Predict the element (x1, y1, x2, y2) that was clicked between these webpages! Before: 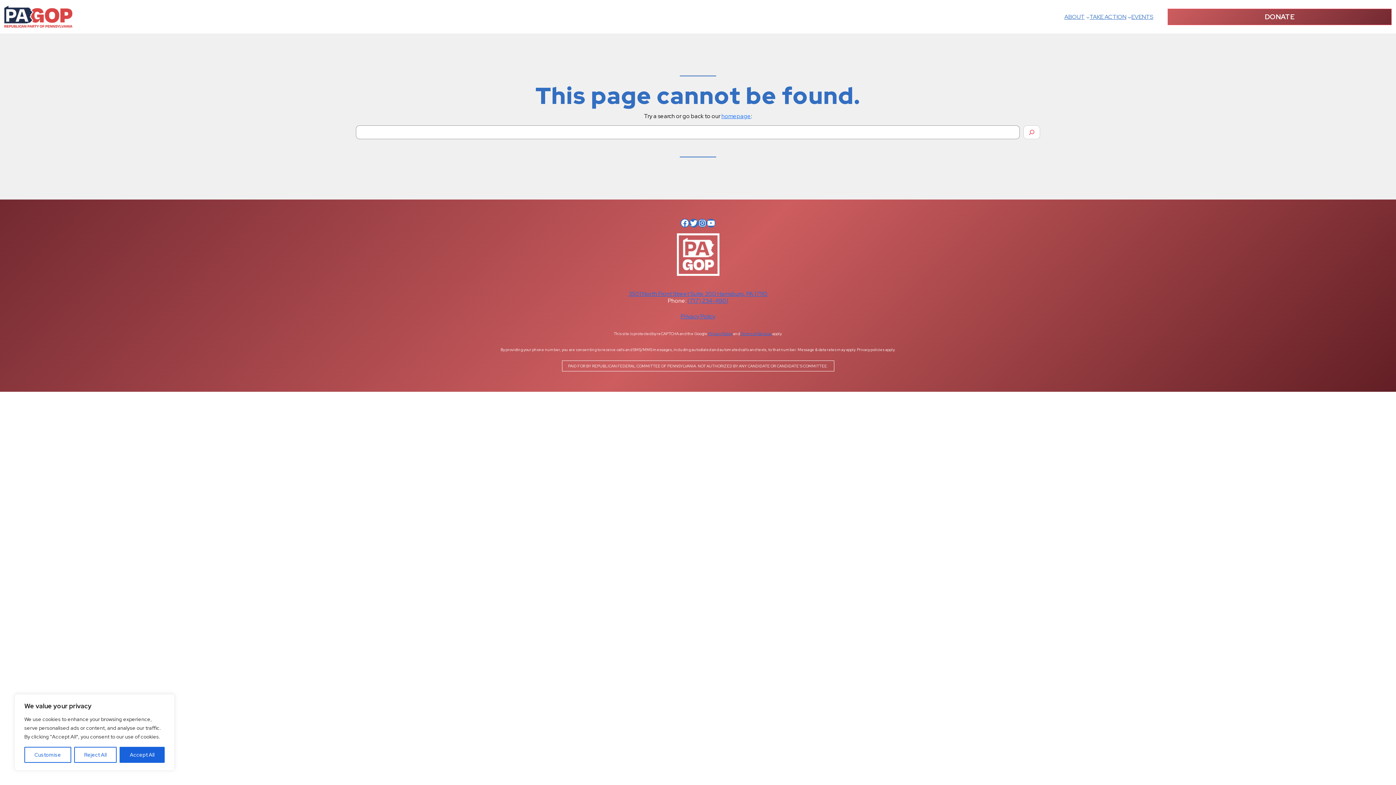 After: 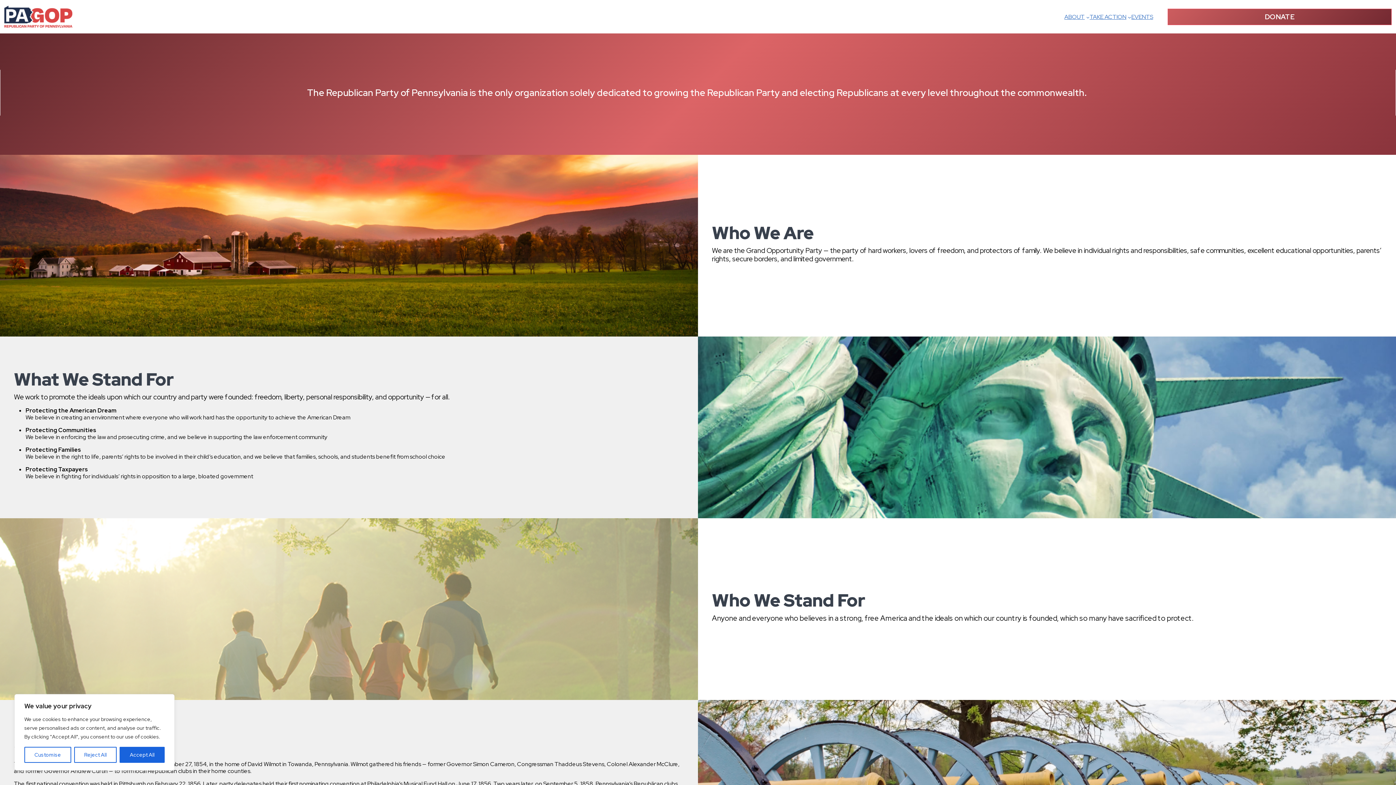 Action: label: ABOUT submenu bbox: (1086, 15, 1089, 18)